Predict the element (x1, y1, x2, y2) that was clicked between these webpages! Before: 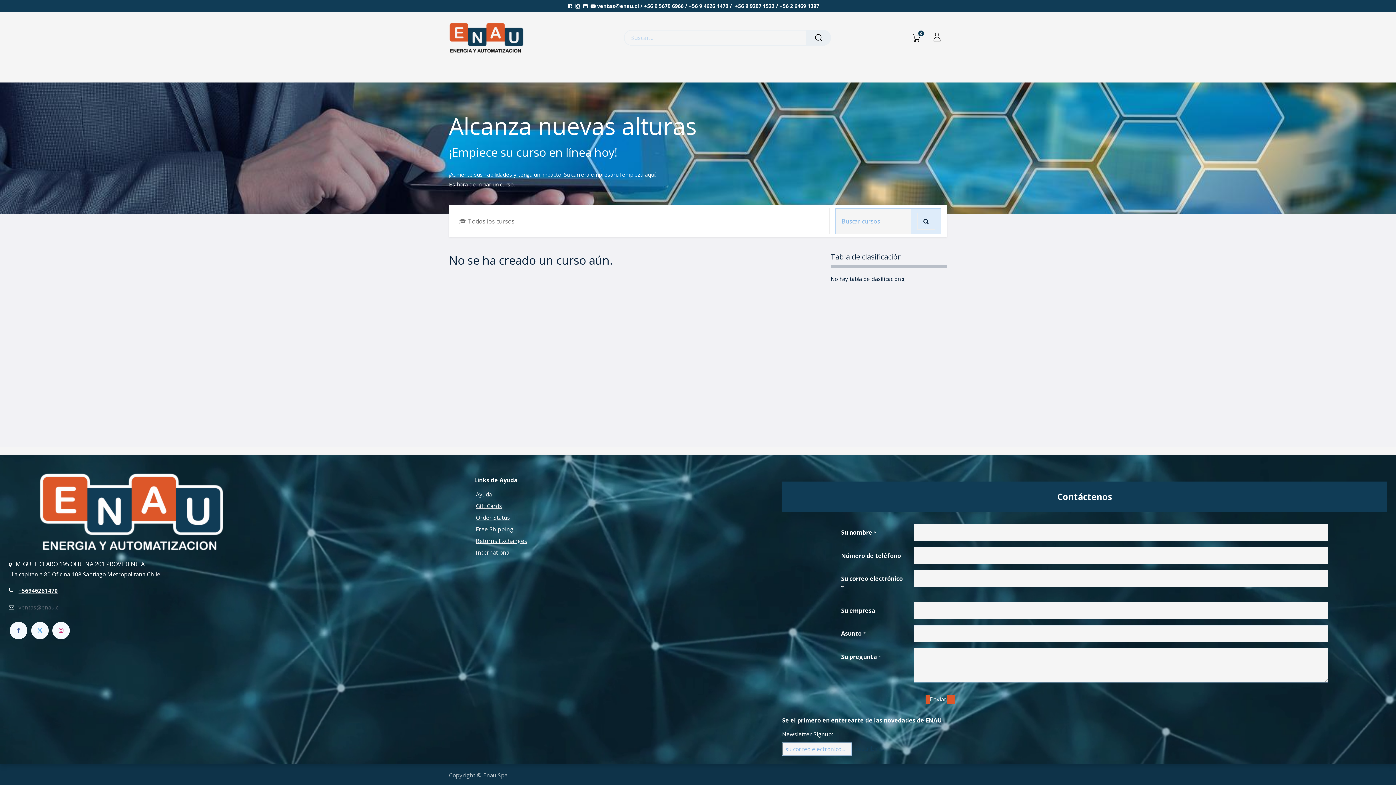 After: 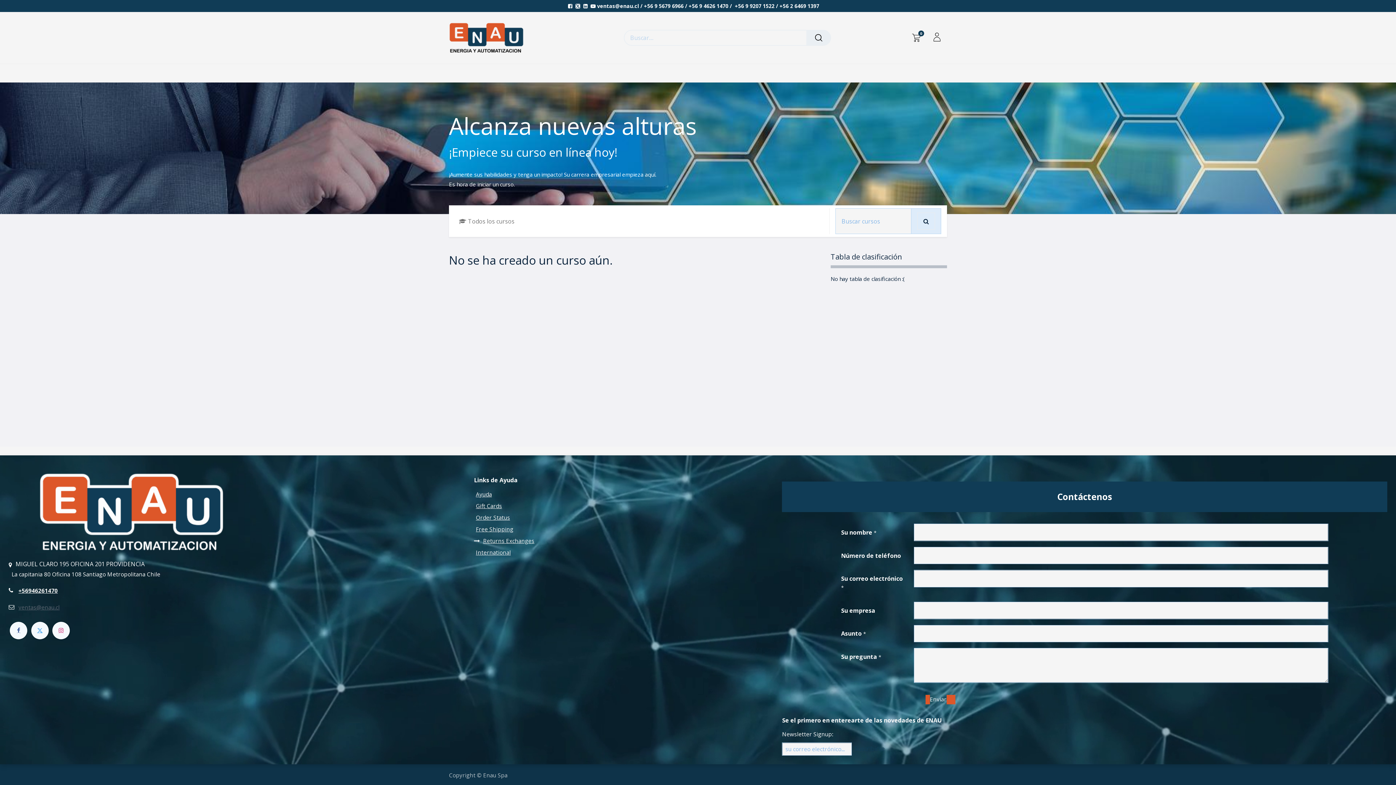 Action: label: Returns Exchanges bbox: (475, 537, 527, 544)